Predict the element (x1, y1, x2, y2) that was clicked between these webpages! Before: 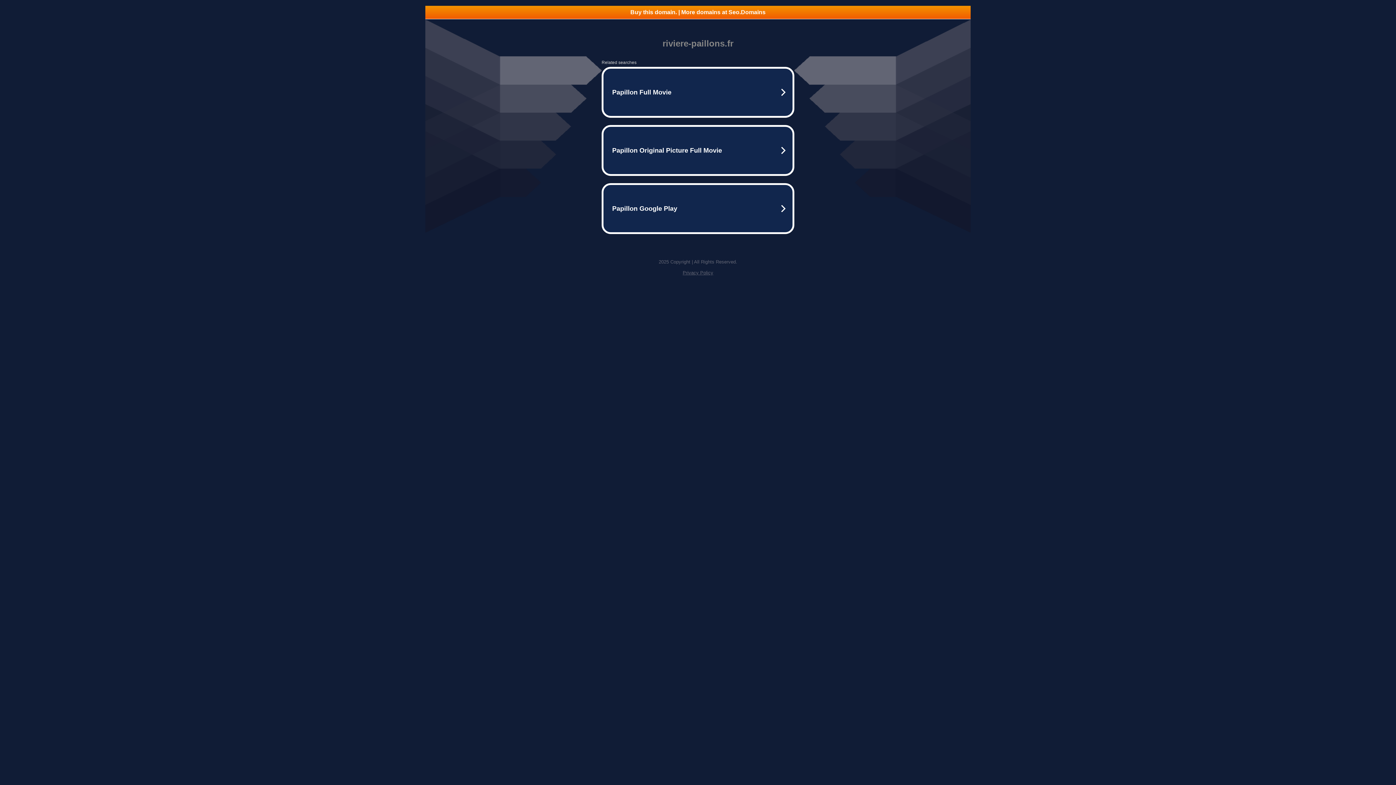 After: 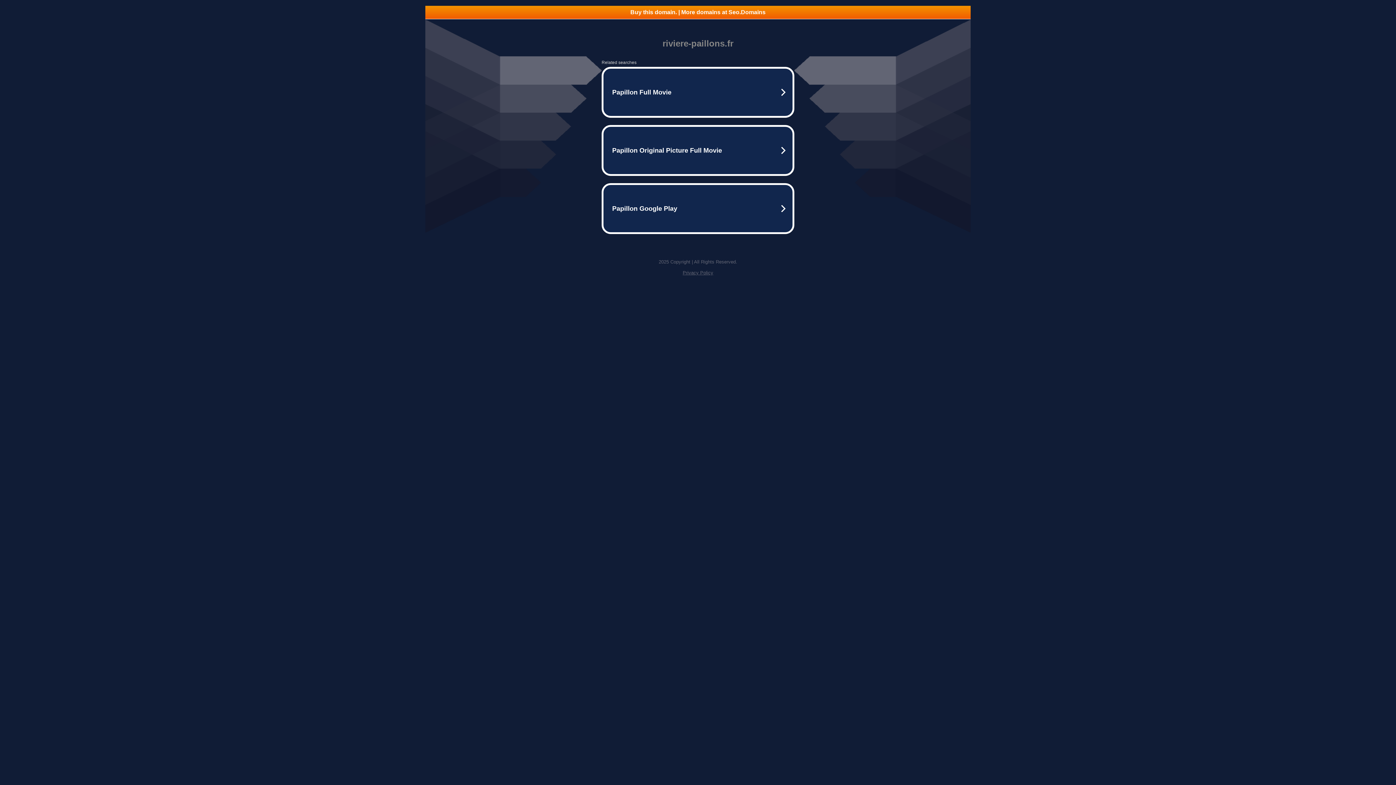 Action: label: Privacy Policy bbox: (682, 270, 713, 275)